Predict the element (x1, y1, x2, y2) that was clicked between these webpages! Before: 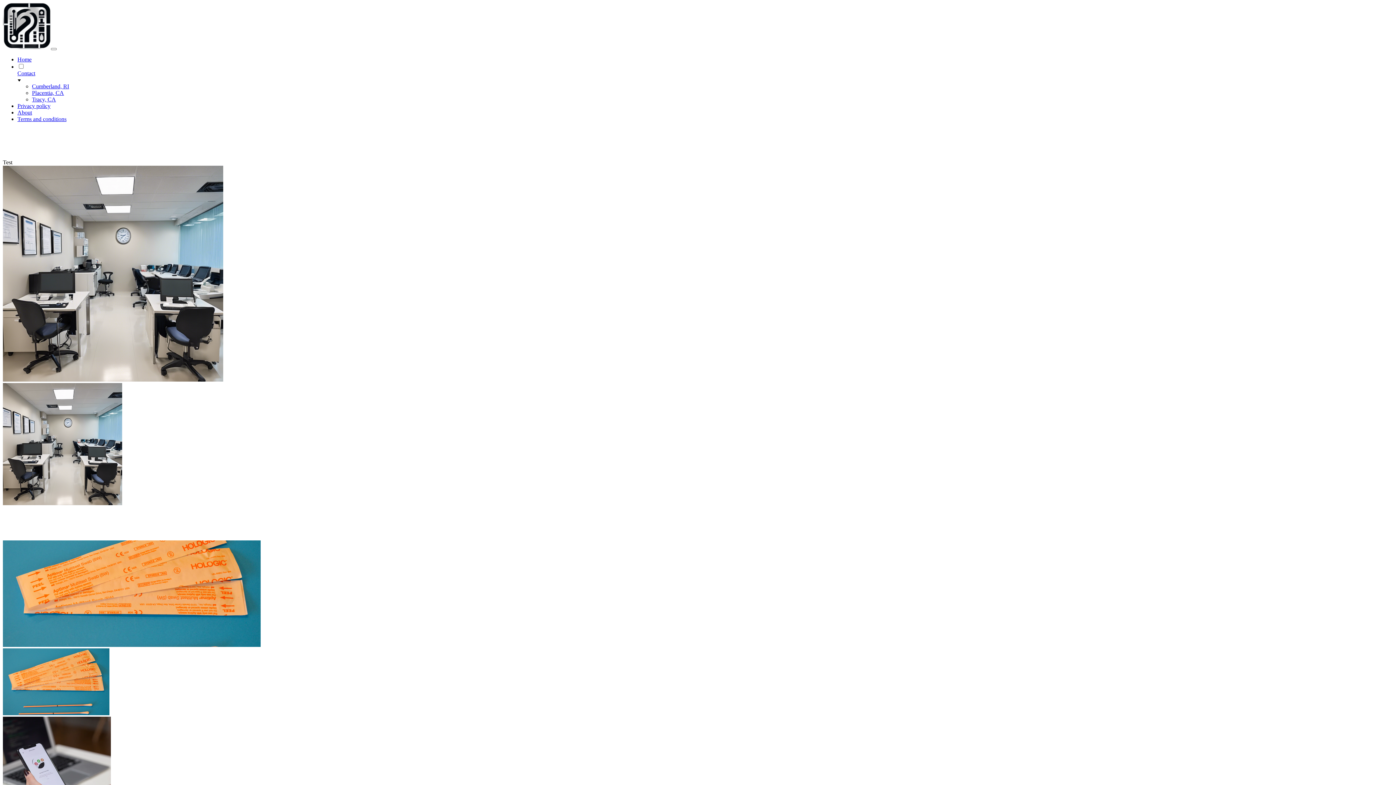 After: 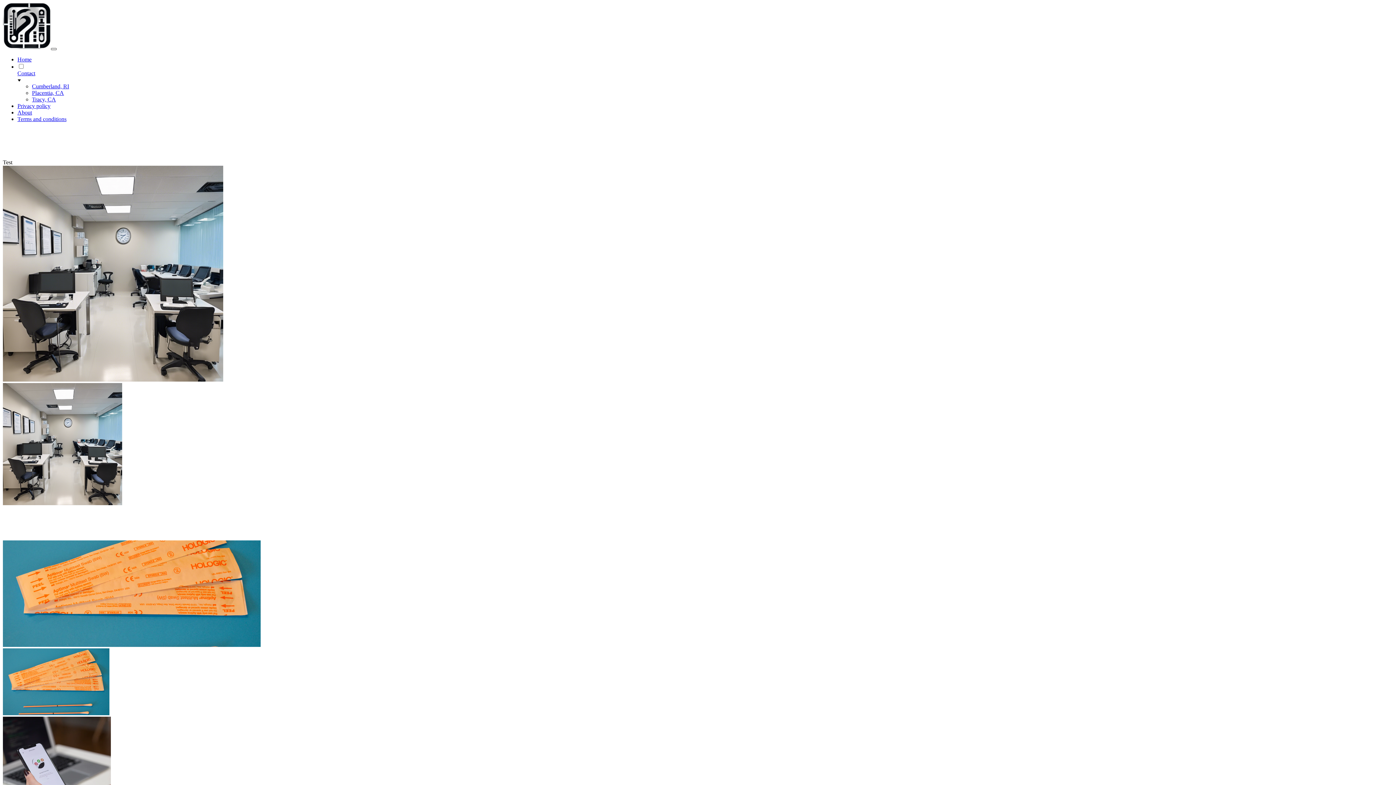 Action: bbox: (50, 48, 56, 50)